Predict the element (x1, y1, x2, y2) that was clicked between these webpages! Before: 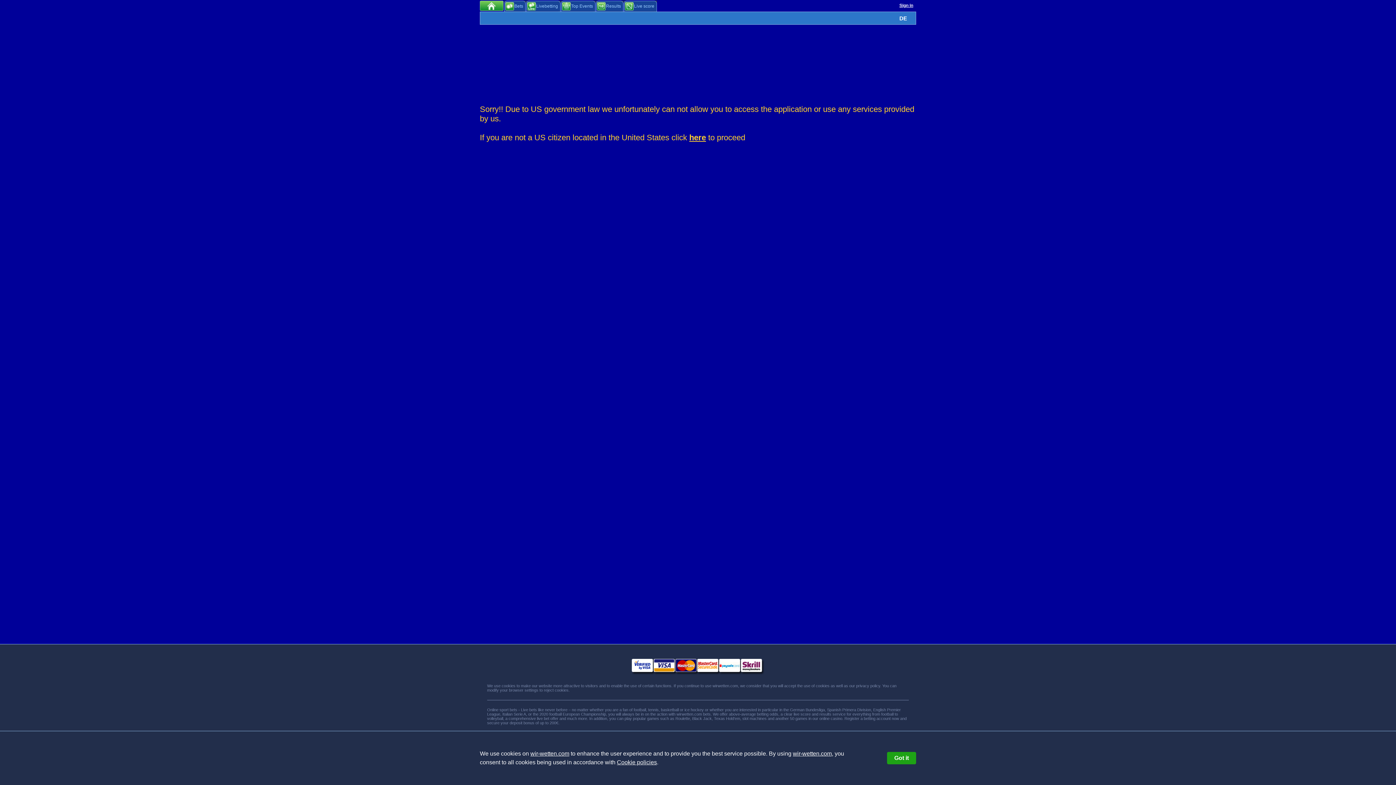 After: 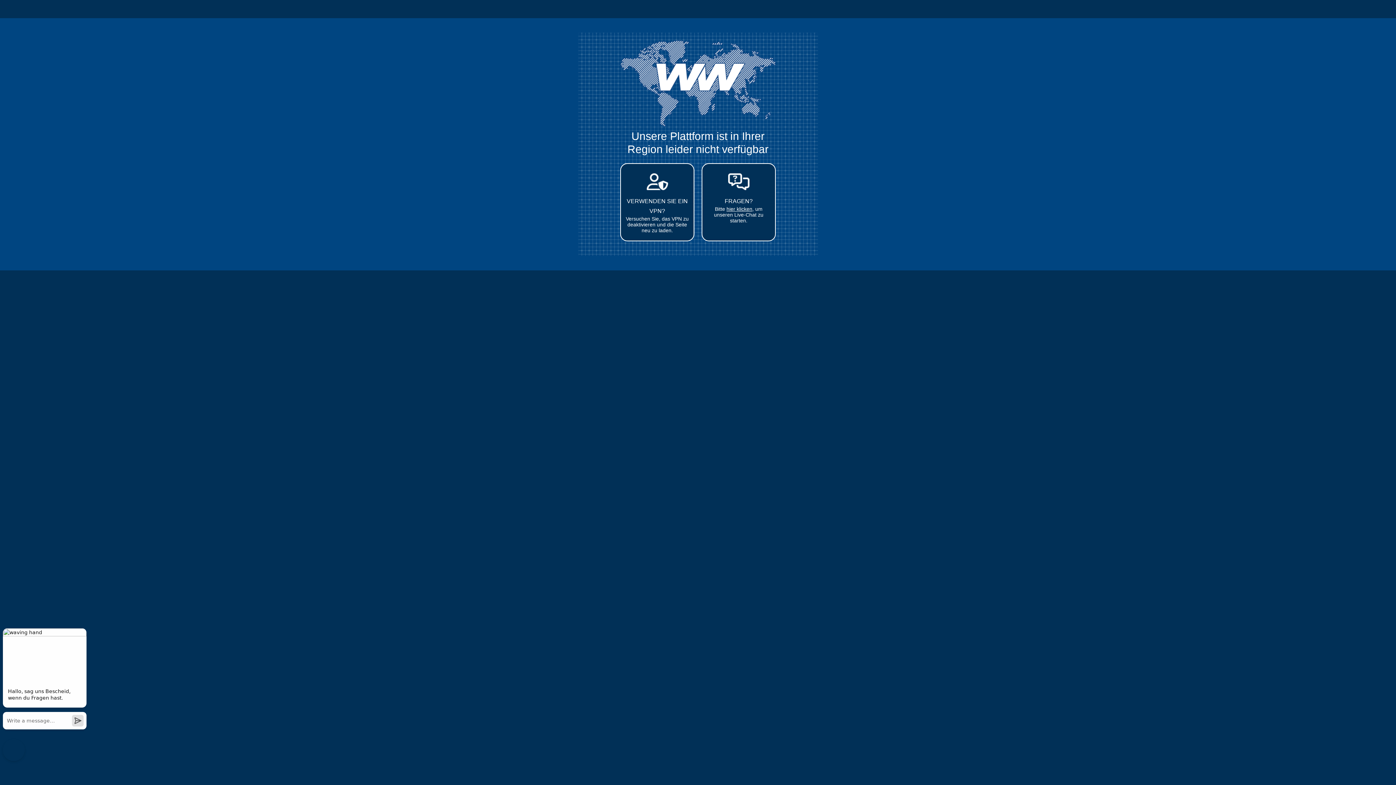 Action: label: wir-wetten.com bbox: (793, 750, 832, 757)